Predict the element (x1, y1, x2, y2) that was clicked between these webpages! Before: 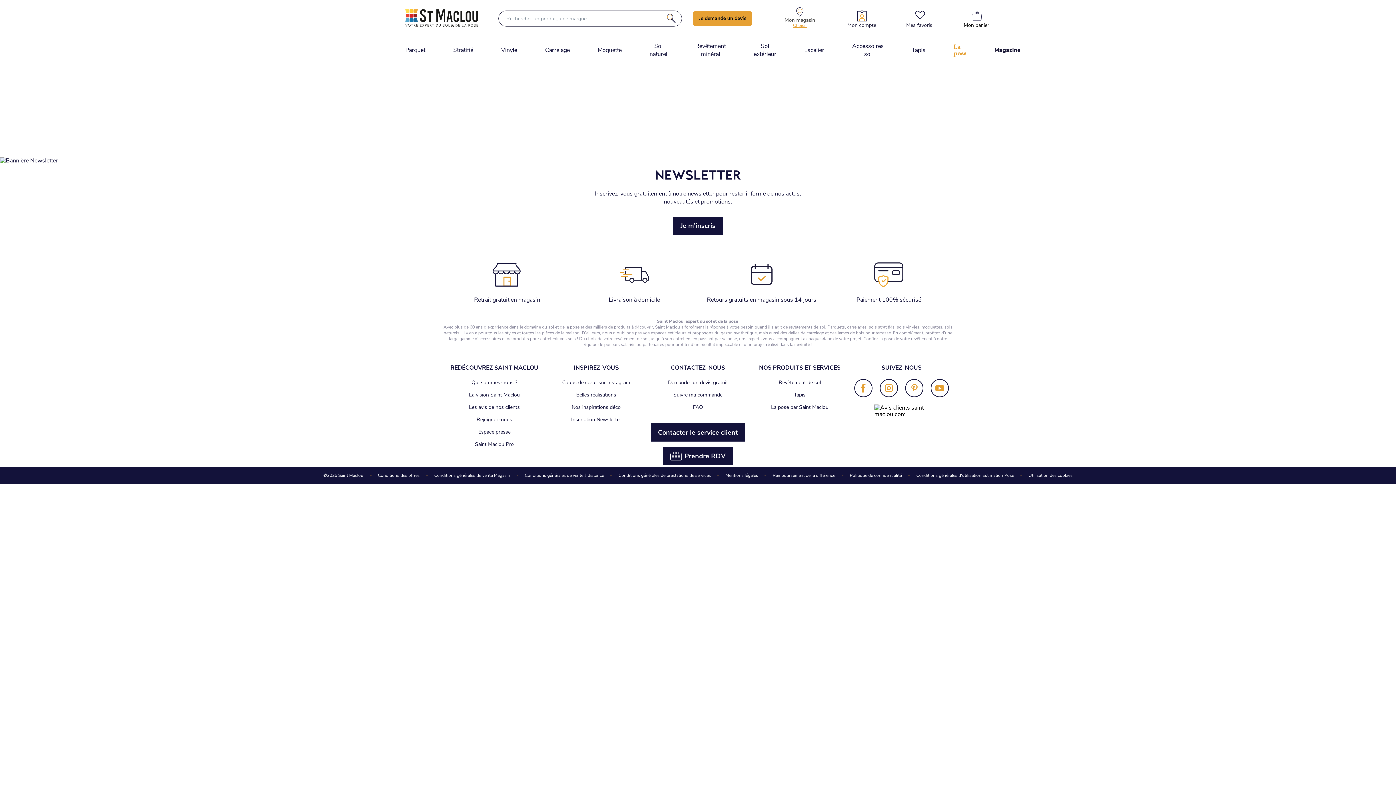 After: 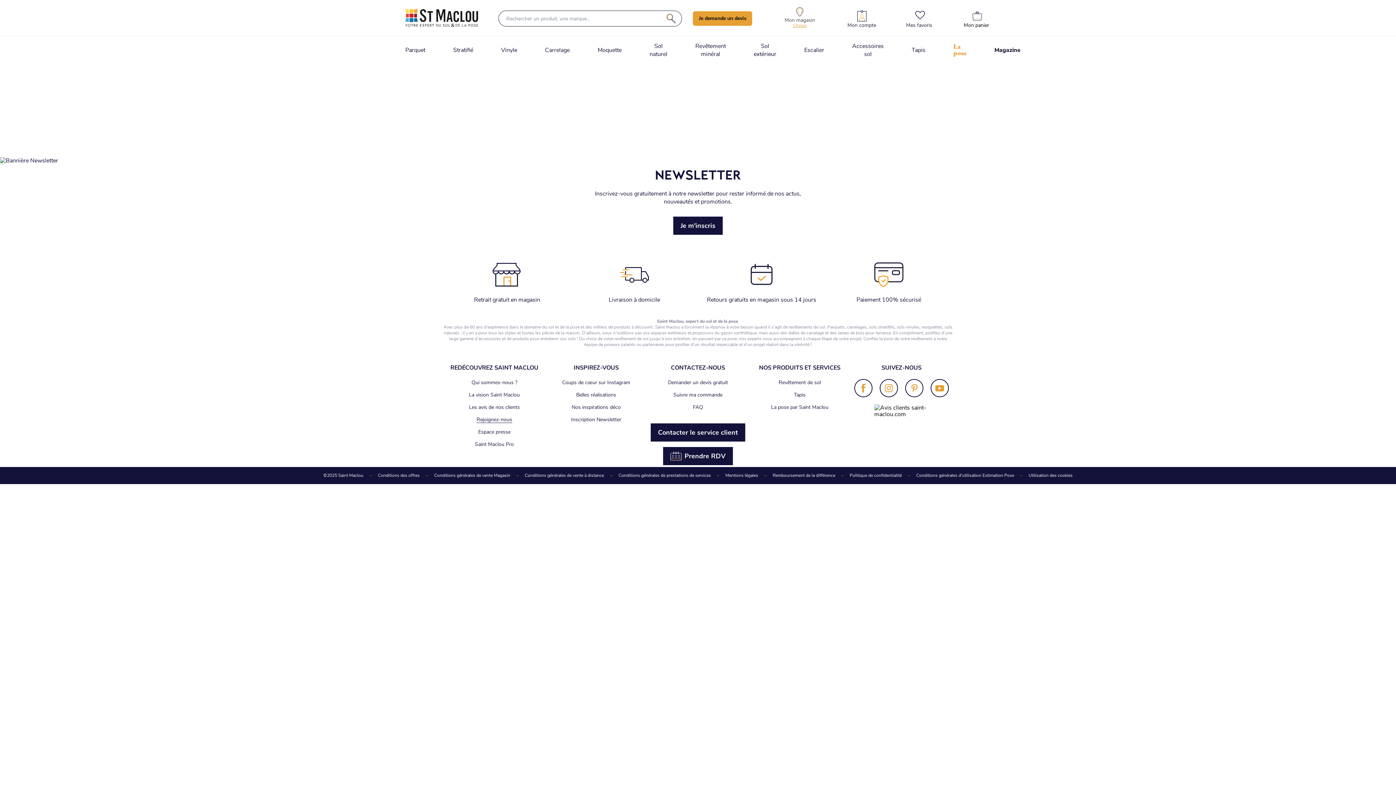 Action: label: Rejoignez-nous bbox: (476, 410, 512, 417)